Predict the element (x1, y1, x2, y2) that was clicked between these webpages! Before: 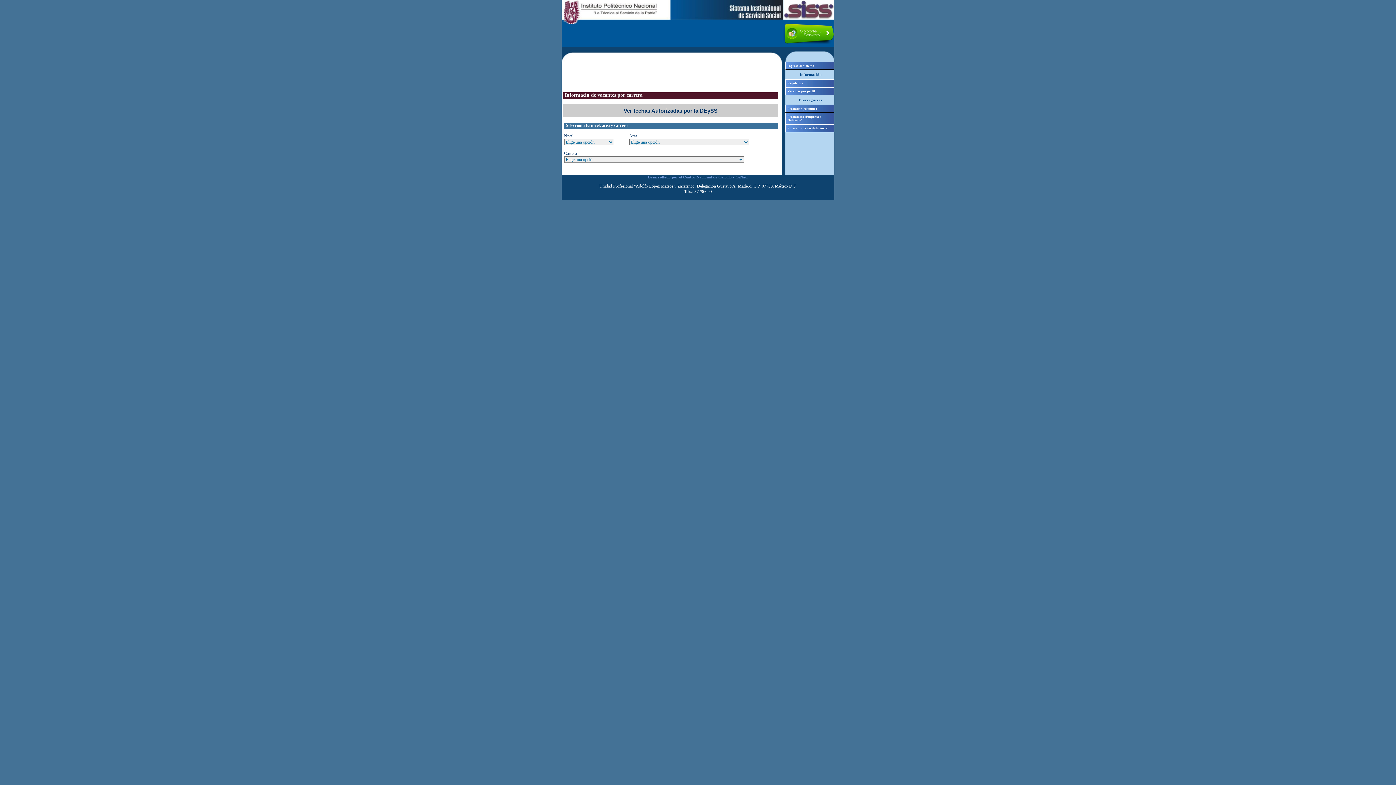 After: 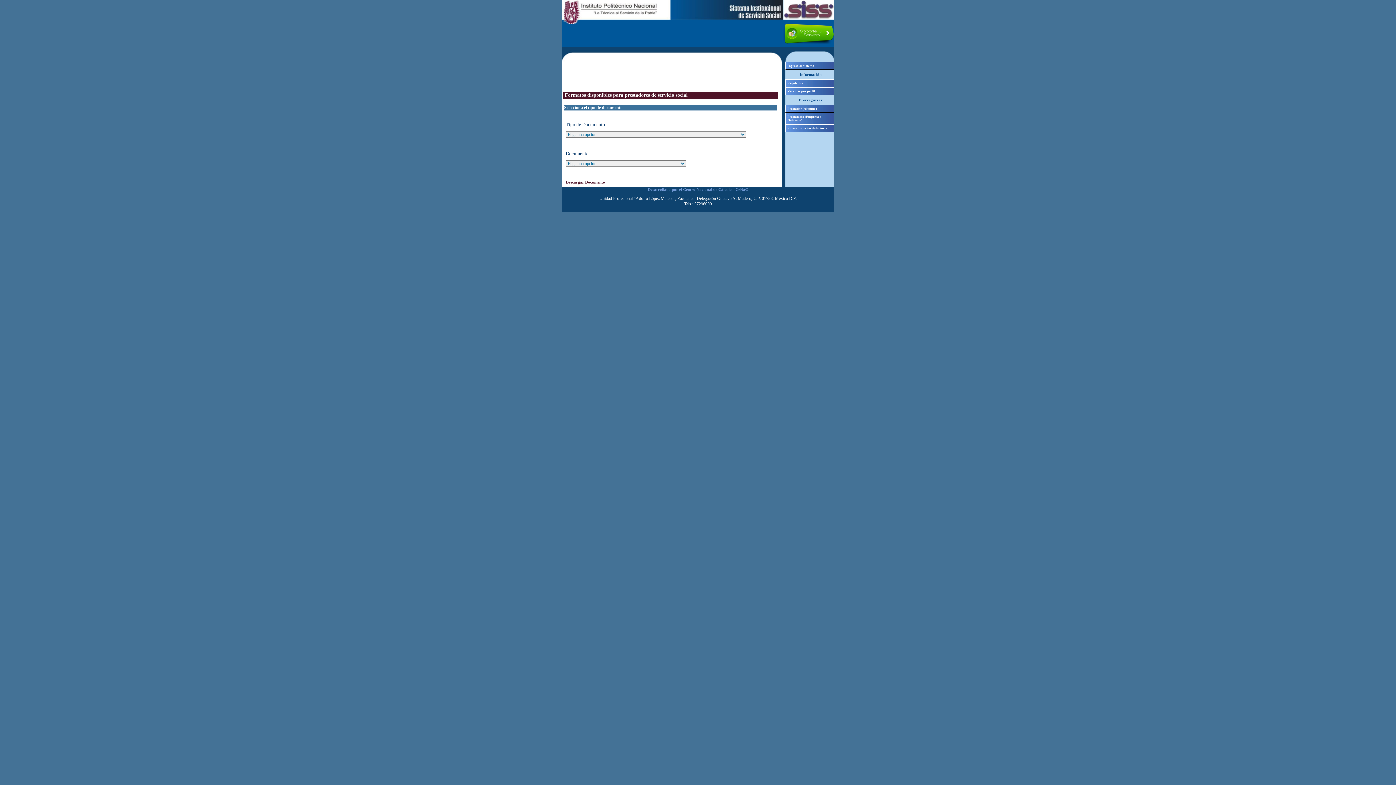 Action: bbox: (785, 124, 834, 132) label: Formatos de Servicio Social